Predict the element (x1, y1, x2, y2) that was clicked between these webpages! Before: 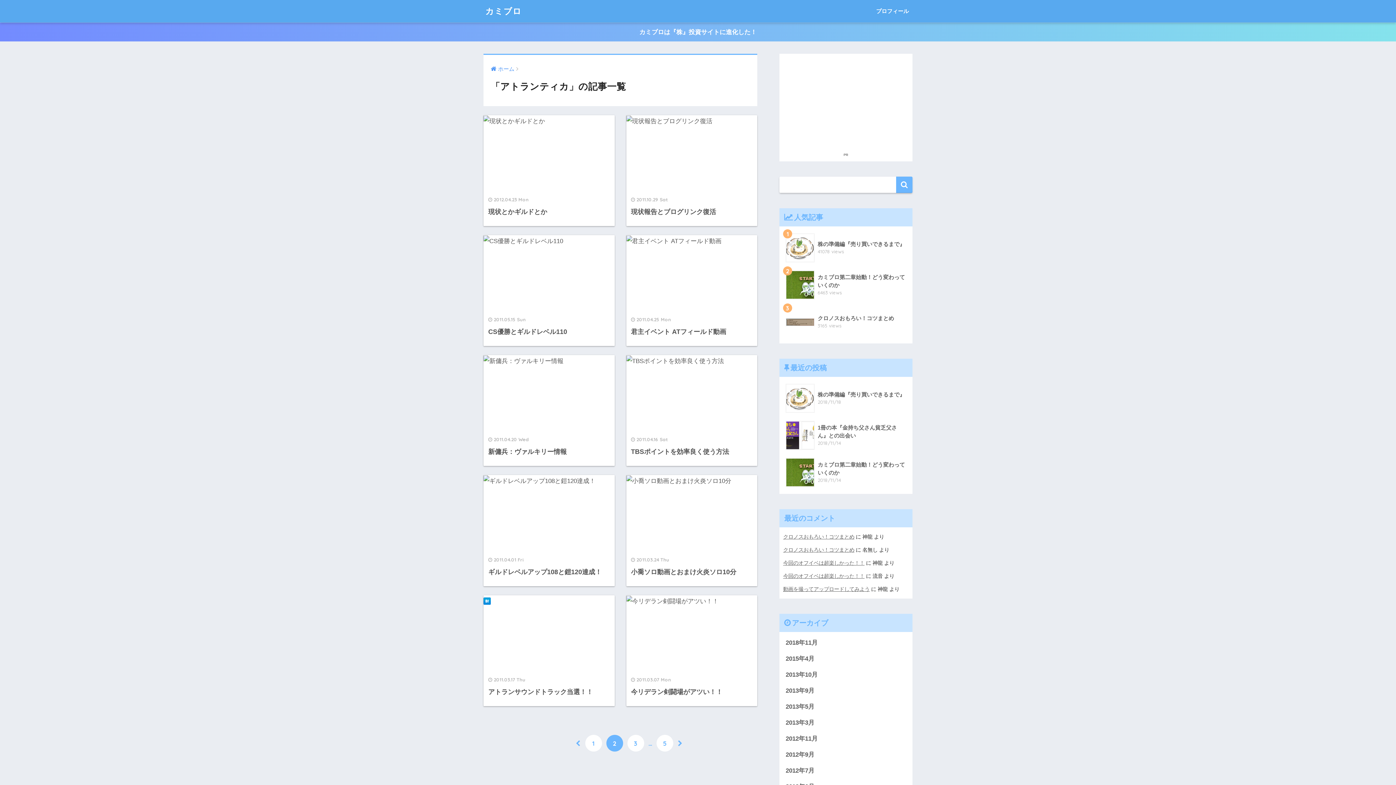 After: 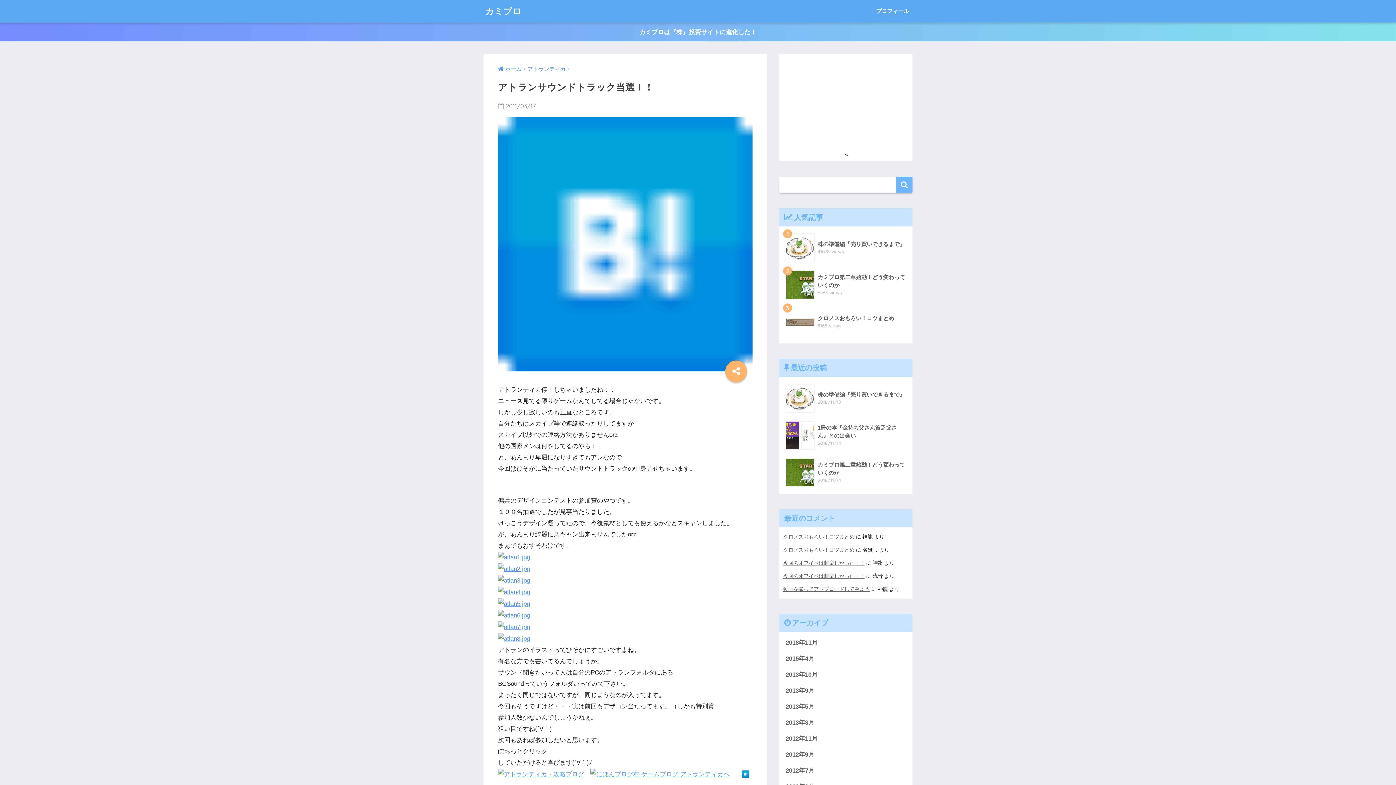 Action: label: 2011.03.17 Thu
アトランサウンドトラック当選！！ bbox: (483, 595, 614, 706)